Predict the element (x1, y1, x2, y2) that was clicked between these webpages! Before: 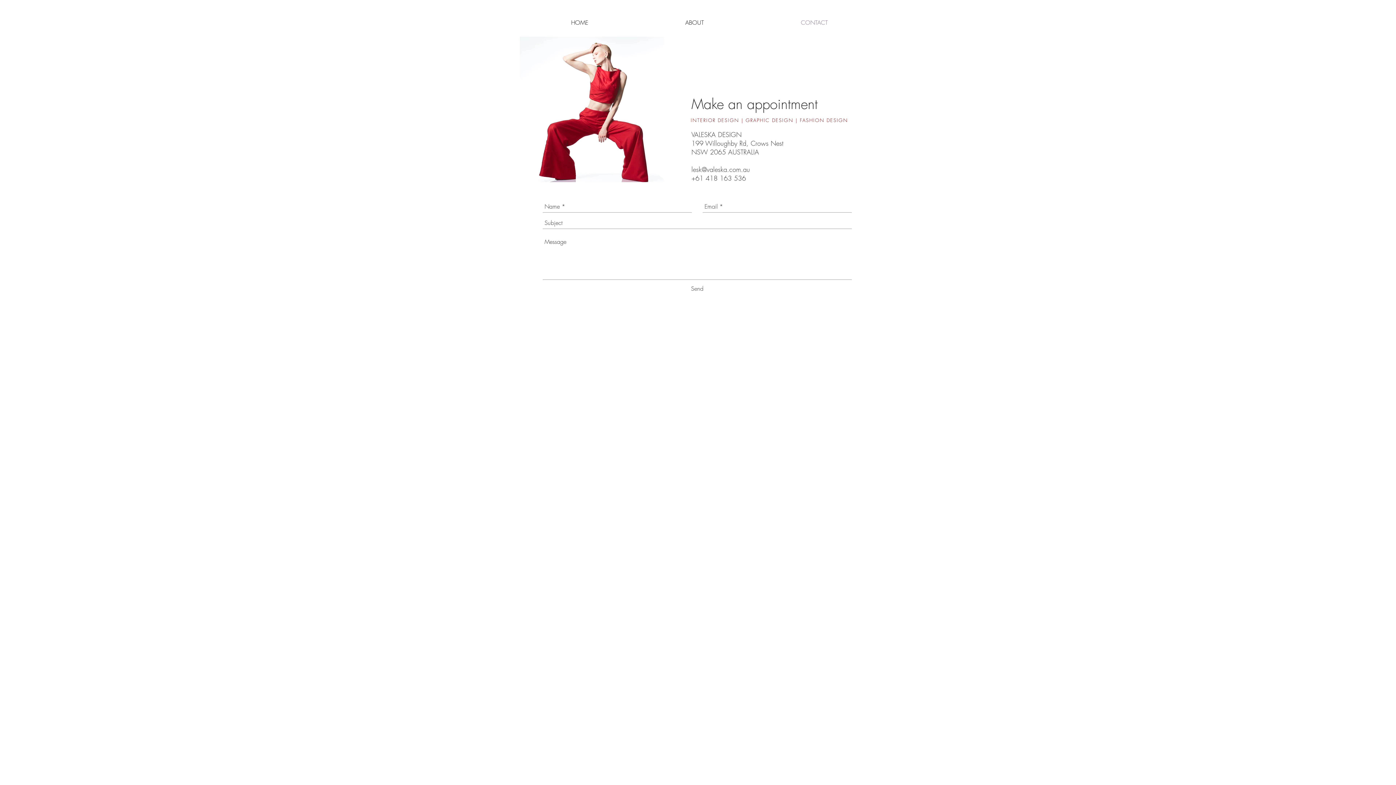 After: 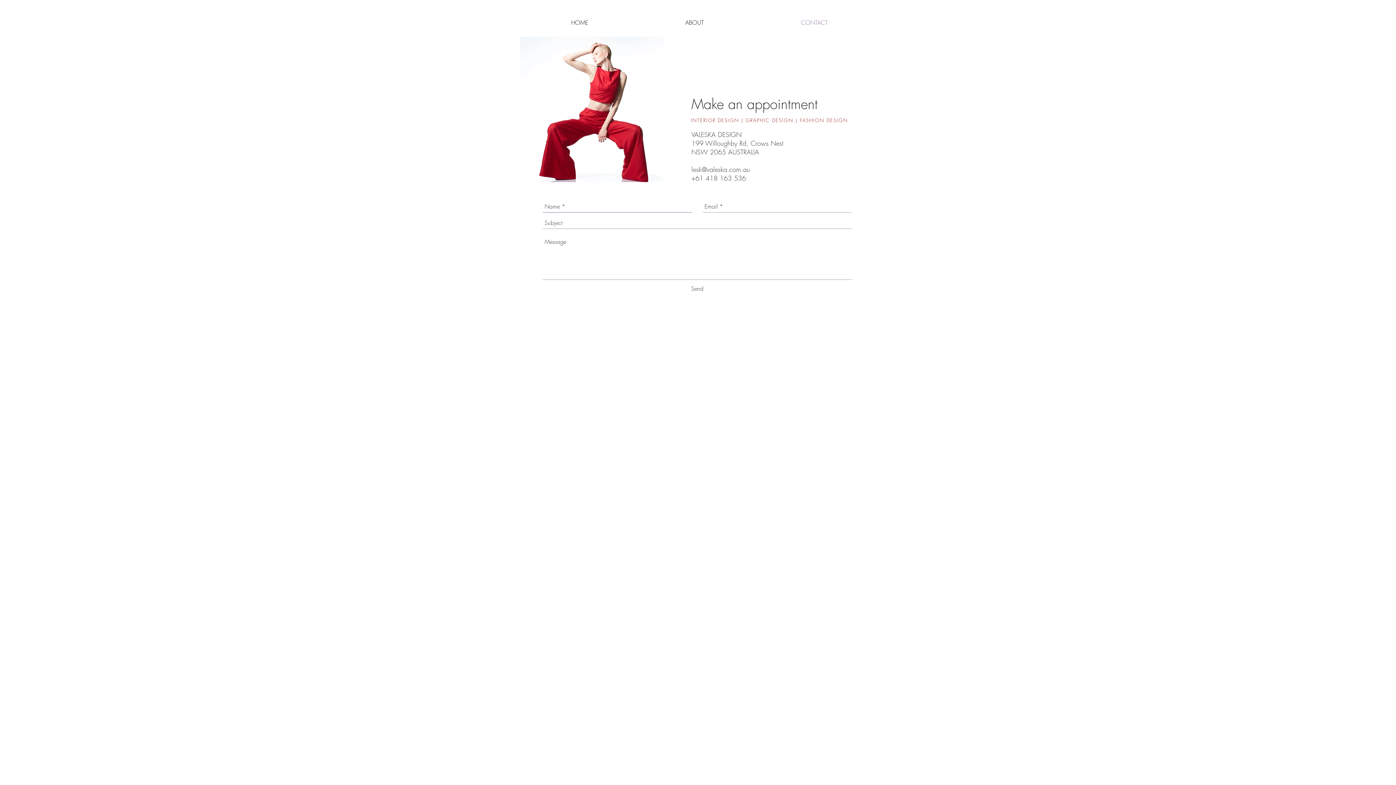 Action: label: Send bbox: (691, 284, 703, 292)